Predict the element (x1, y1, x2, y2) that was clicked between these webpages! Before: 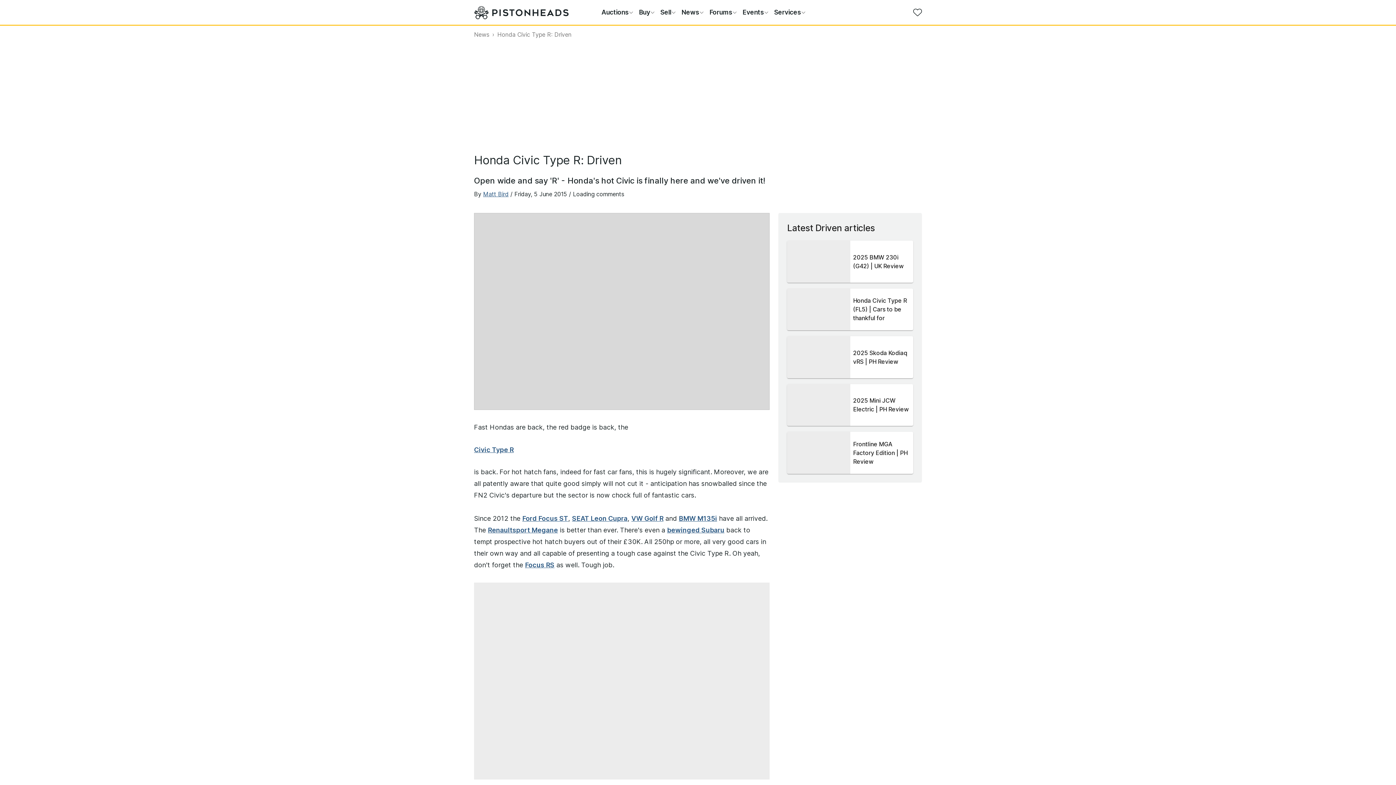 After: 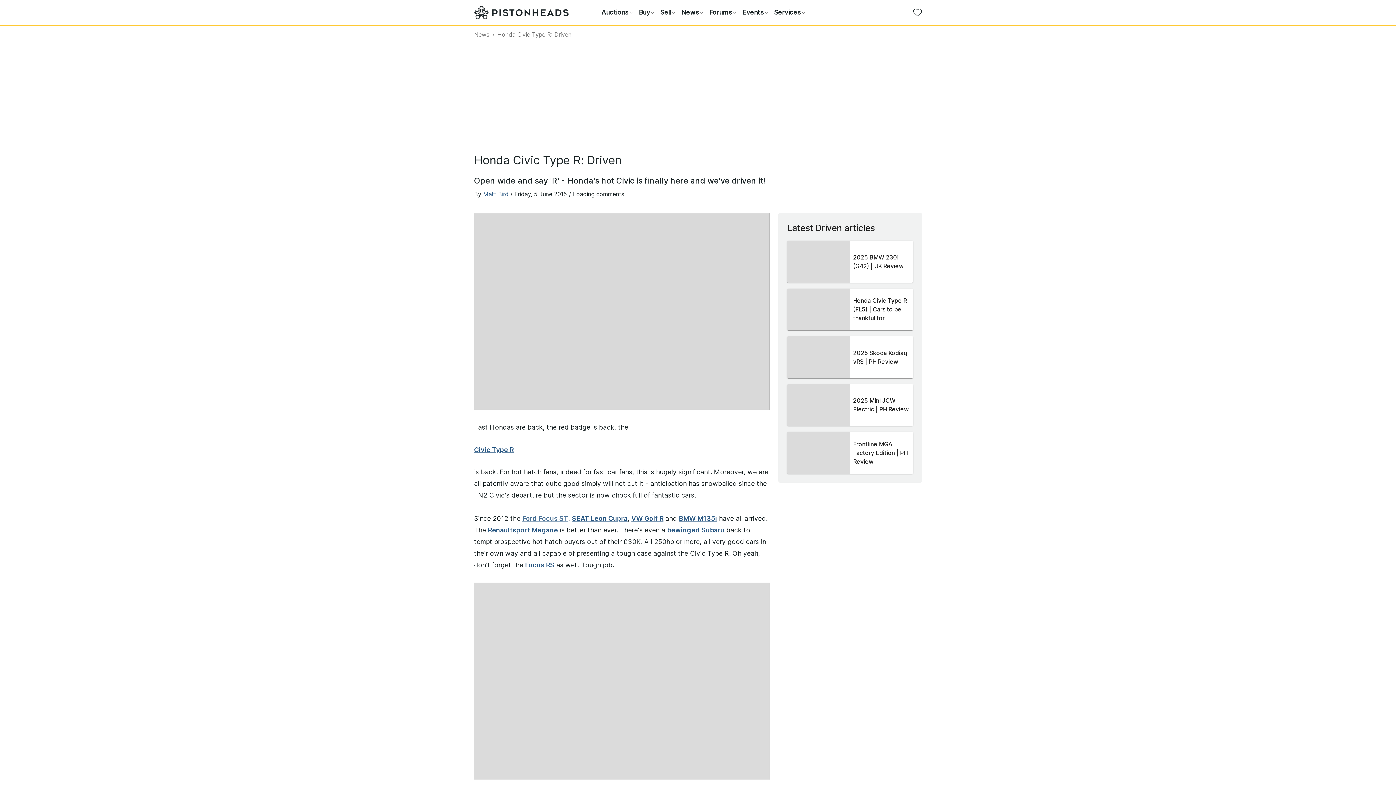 Action: bbox: (522, 514, 568, 522) label: Ford Focus ST